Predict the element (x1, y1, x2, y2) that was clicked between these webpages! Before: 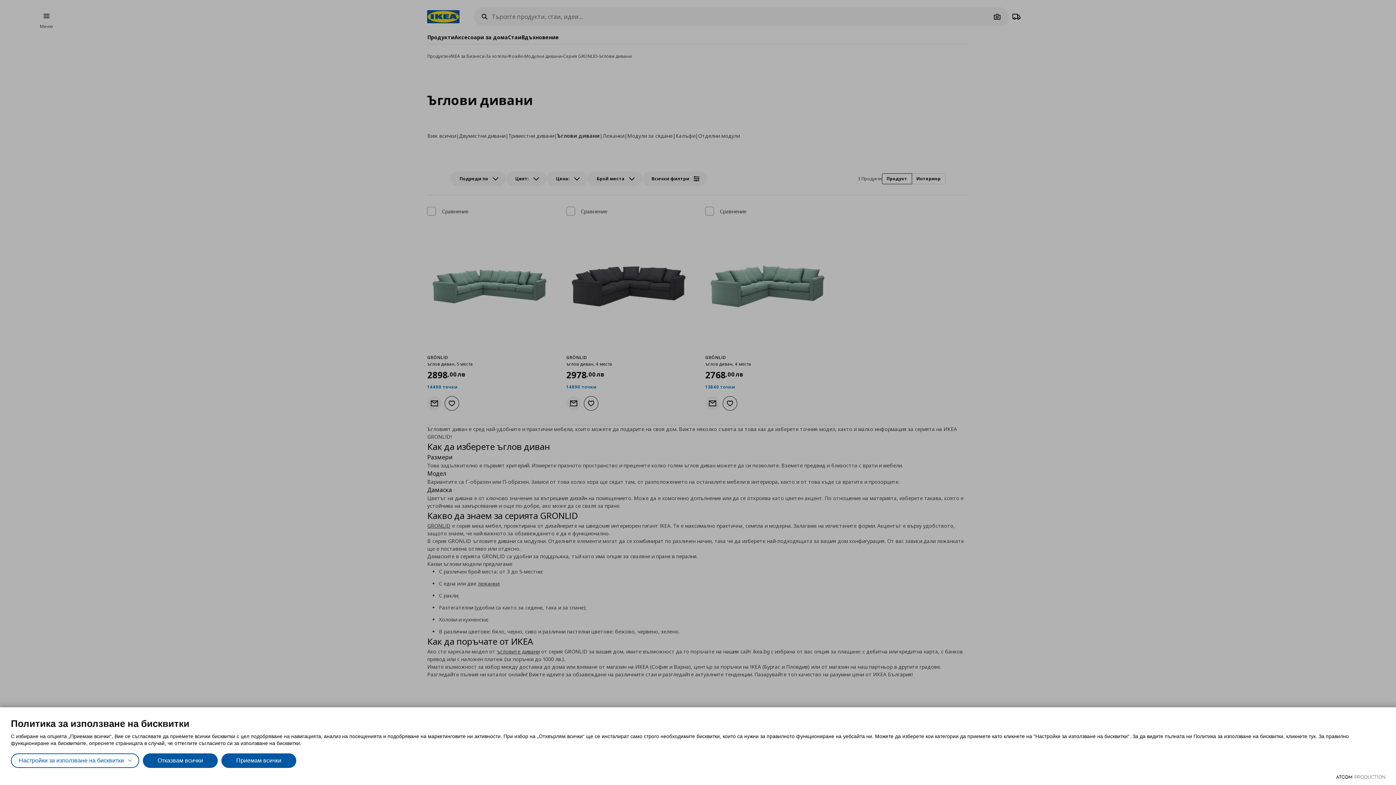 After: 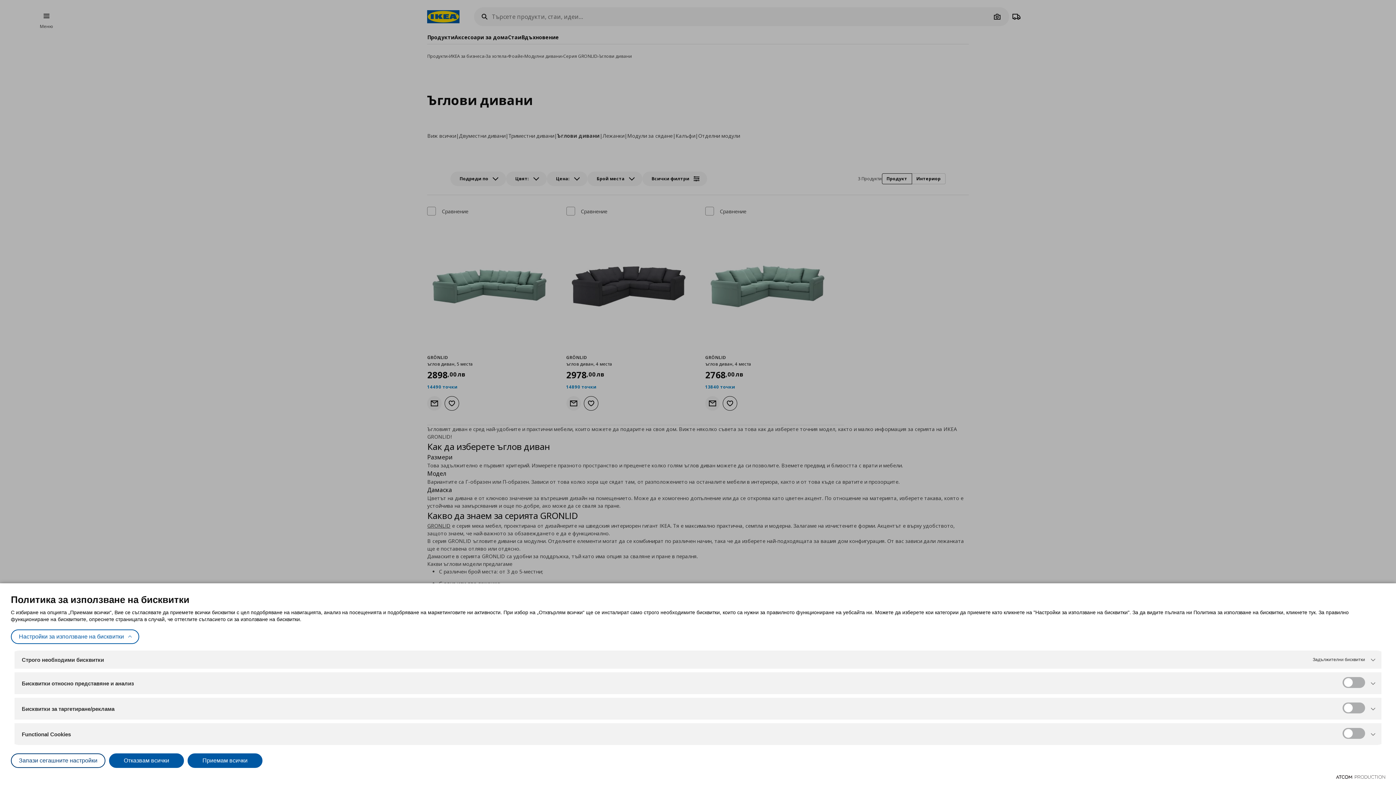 Action: bbox: (10, 753, 139, 768) label: Настройки за използване на бисквитки